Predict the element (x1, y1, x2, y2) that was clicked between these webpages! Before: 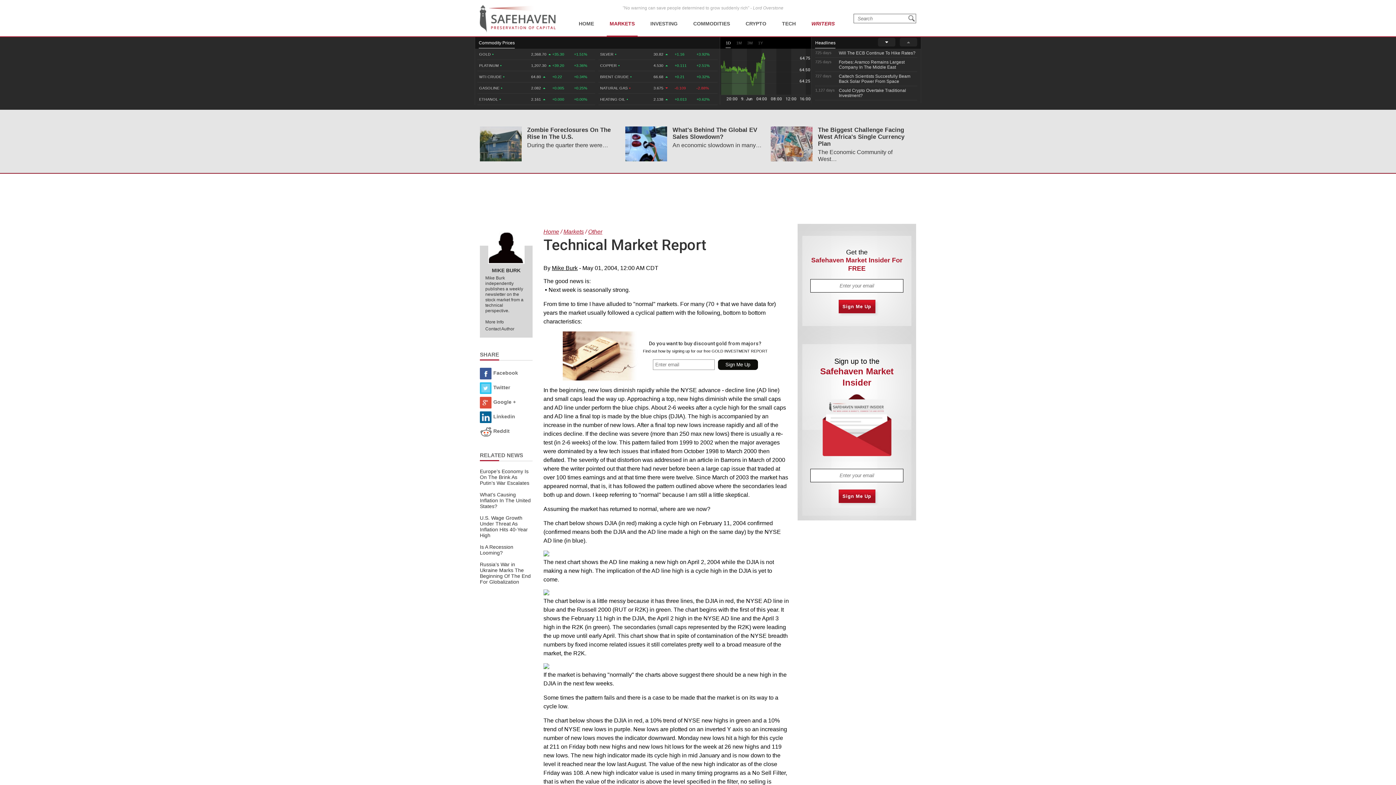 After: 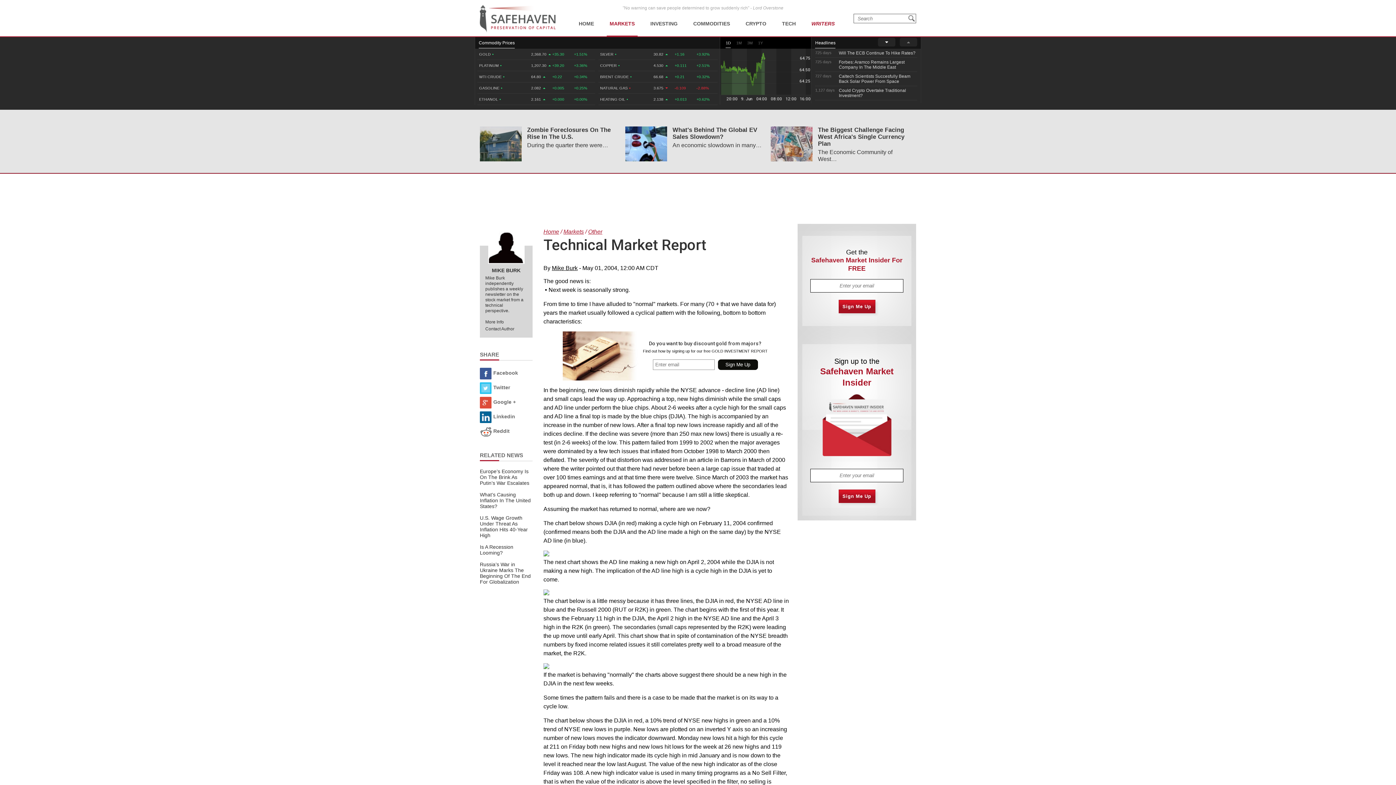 Action: bbox: (480, 399, 516, 405) label: Google +